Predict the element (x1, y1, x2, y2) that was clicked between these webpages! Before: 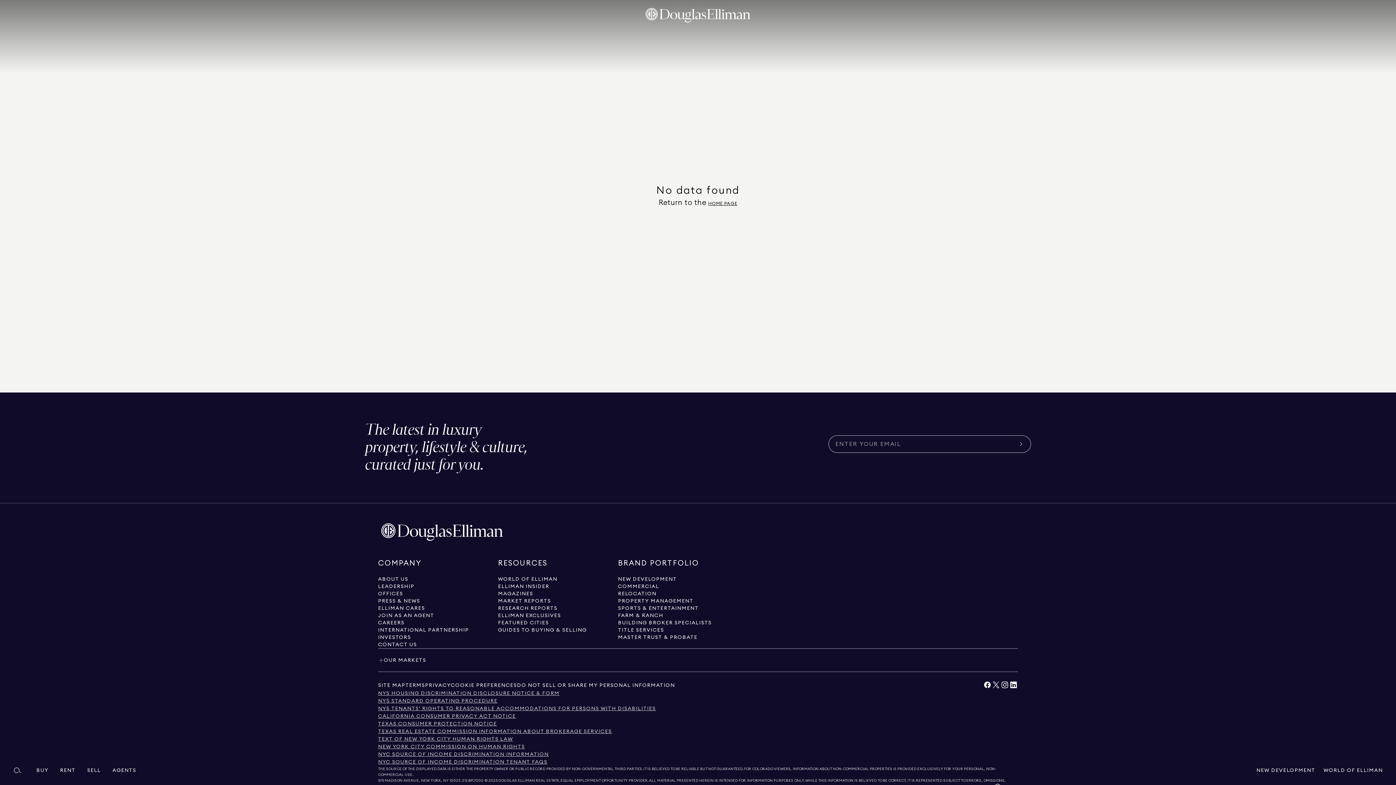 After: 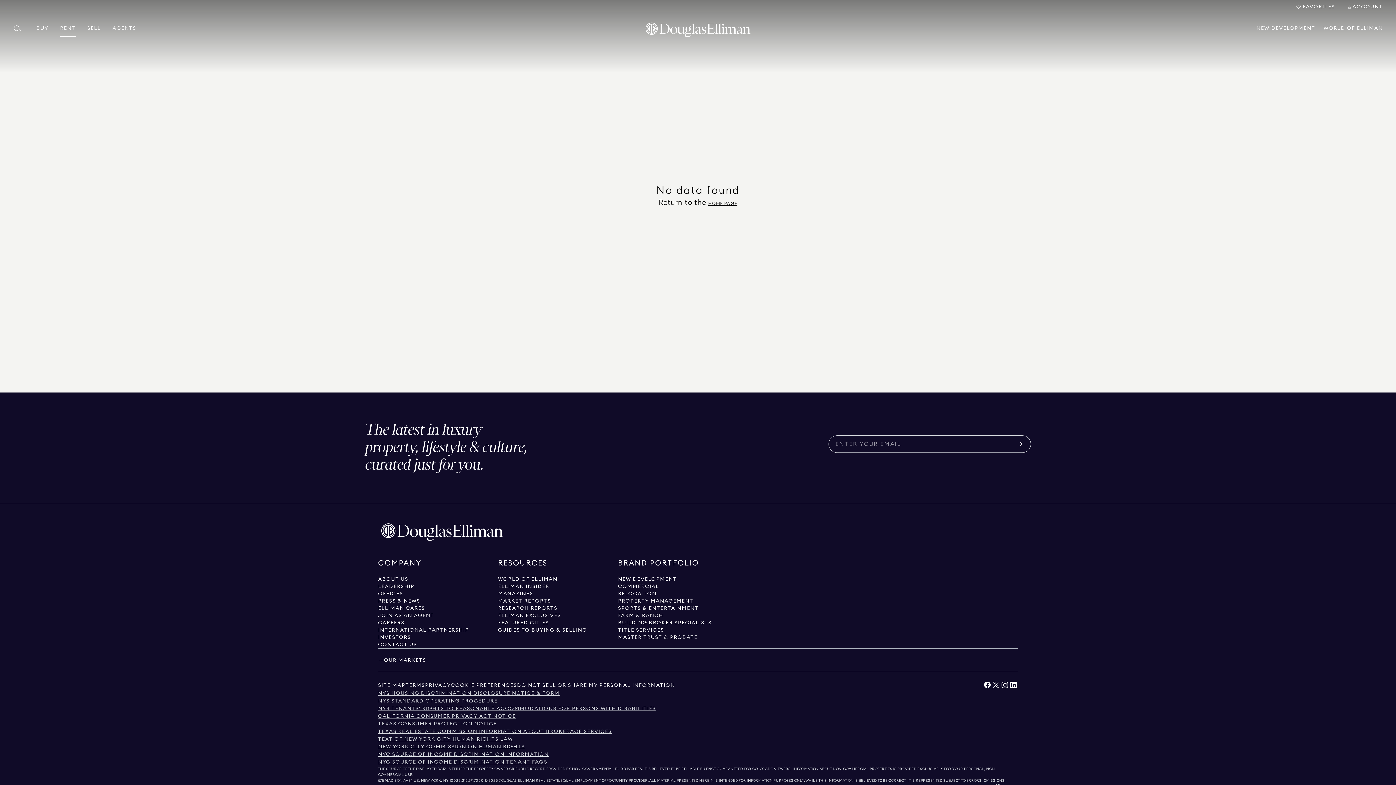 Action: bbox: (60, 756, 75, 785) label: RENT